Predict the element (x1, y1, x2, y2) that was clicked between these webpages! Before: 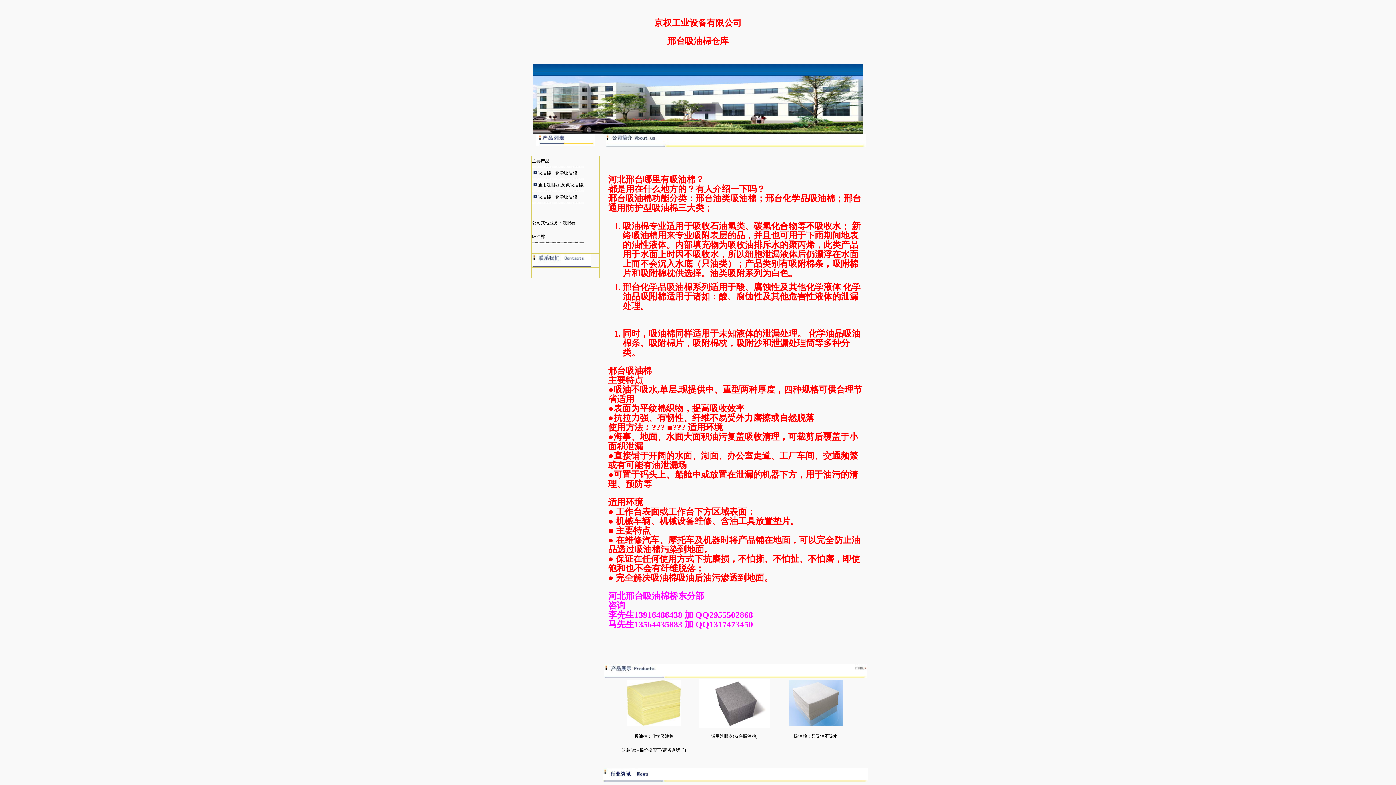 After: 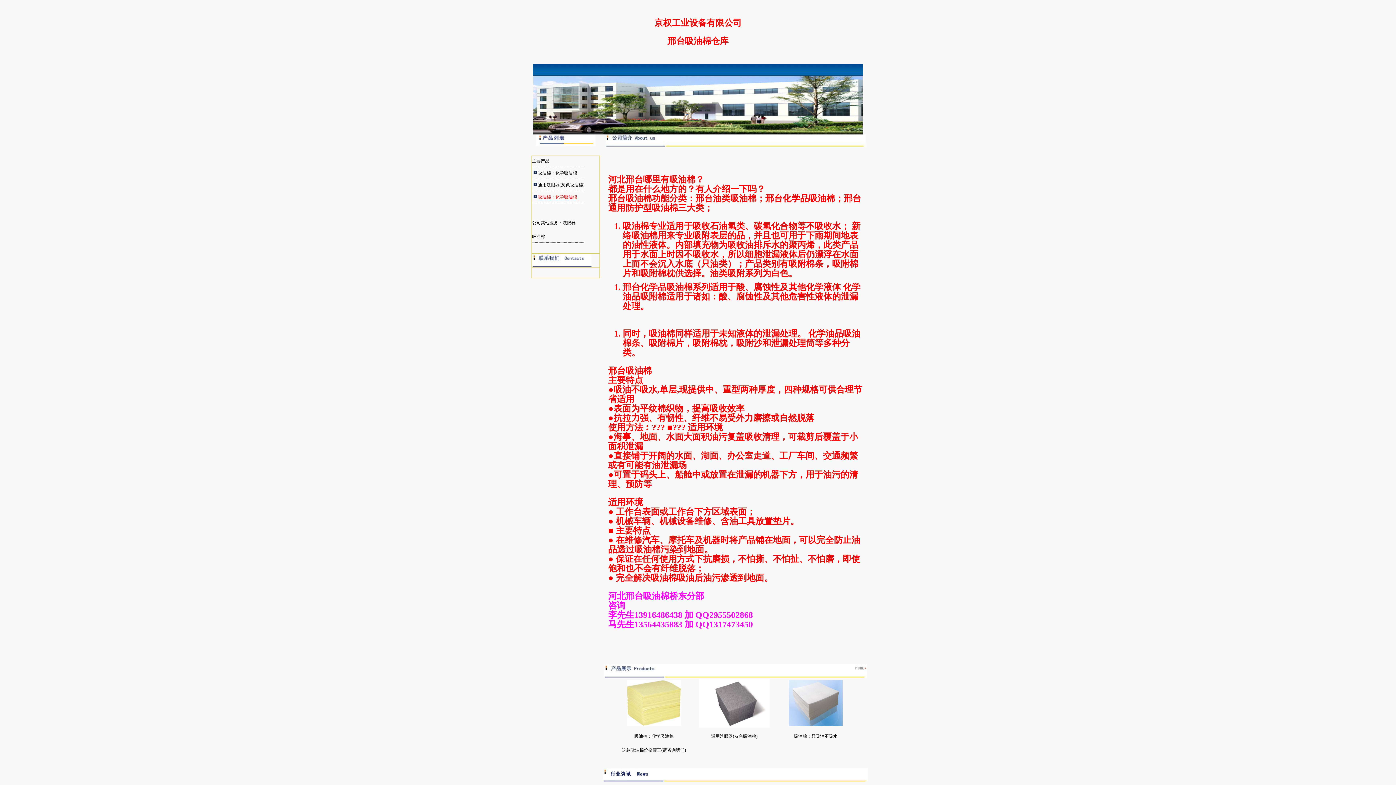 Action: label: 吸油棉：化学吸油棉 bbox: (538, 194, 577, 199)